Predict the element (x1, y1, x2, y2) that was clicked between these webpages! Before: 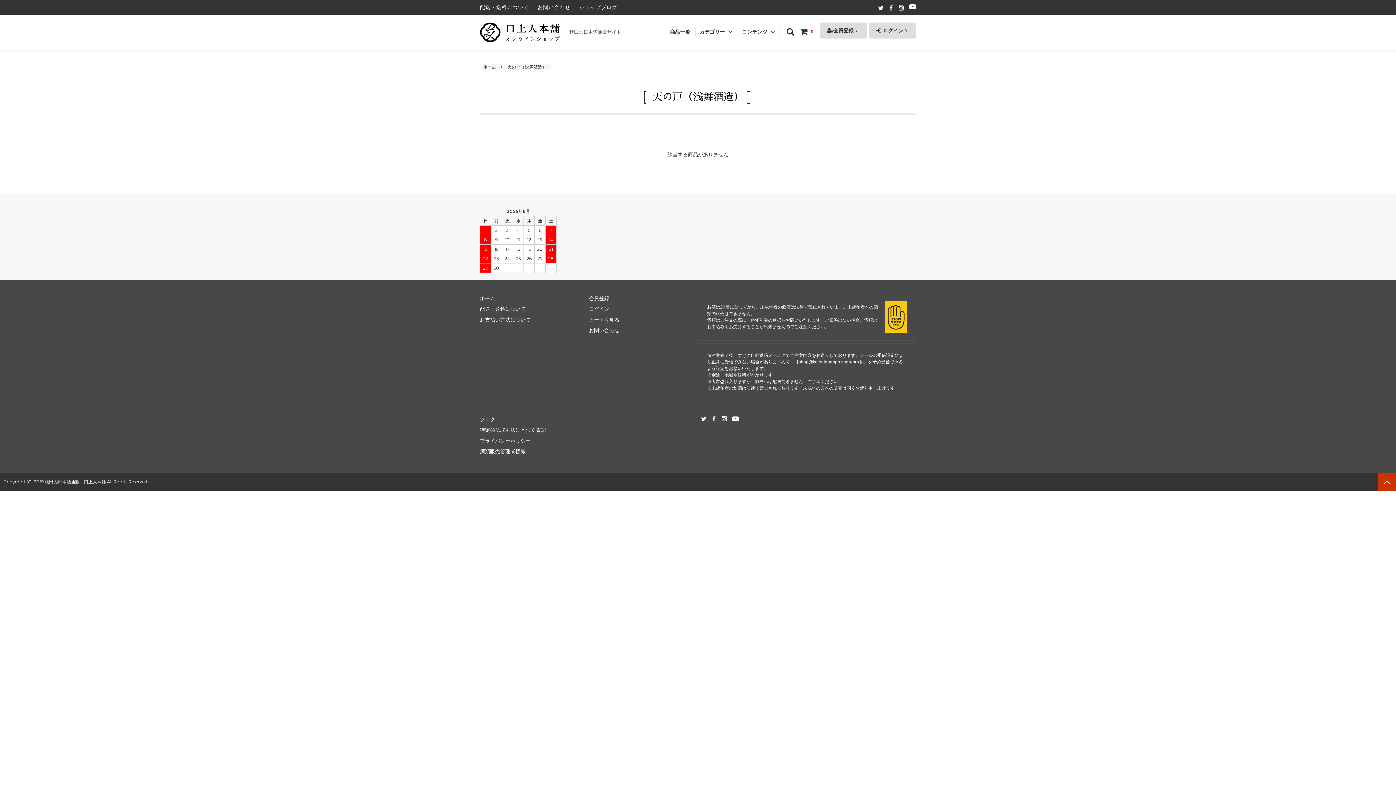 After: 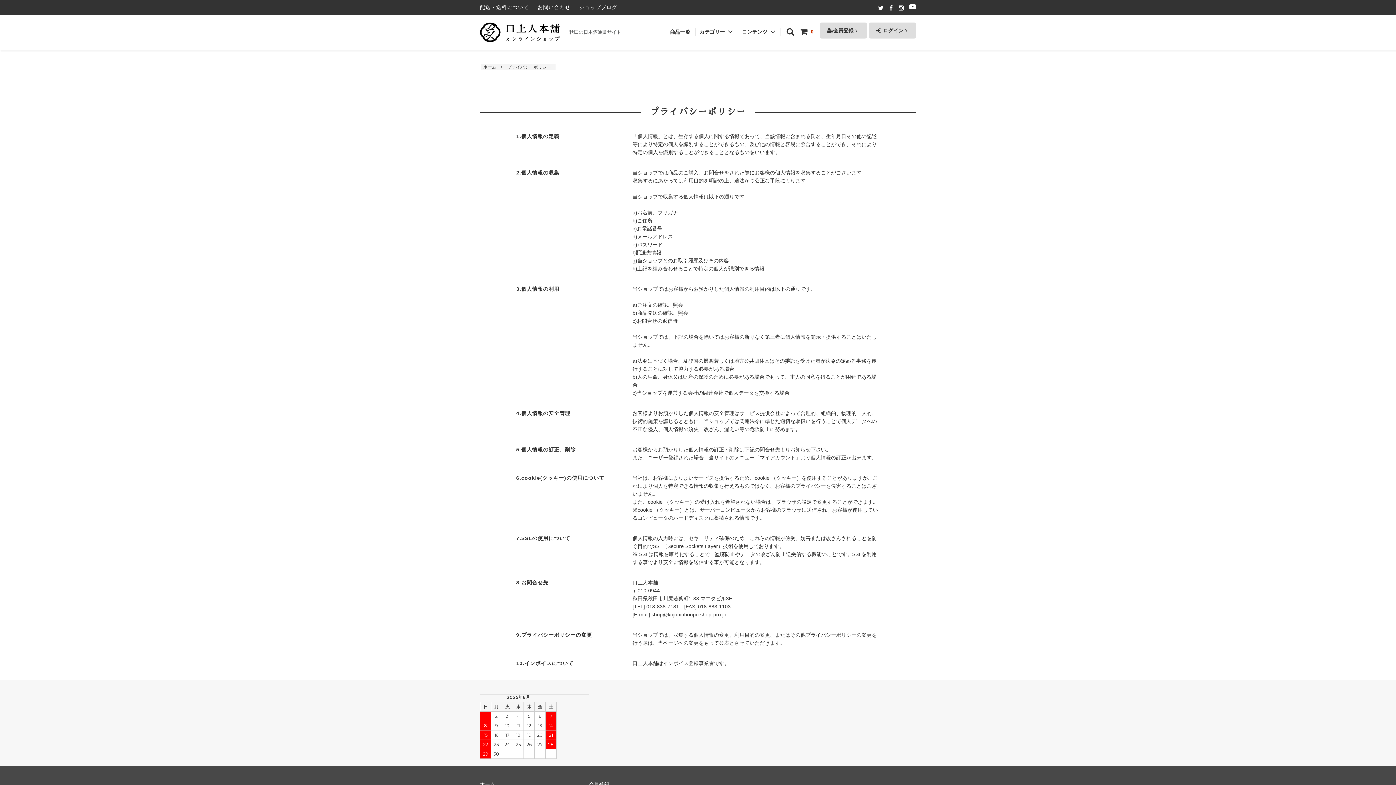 Action: bbox: (480, 438, 530, 443) label: プライバシーポリシー